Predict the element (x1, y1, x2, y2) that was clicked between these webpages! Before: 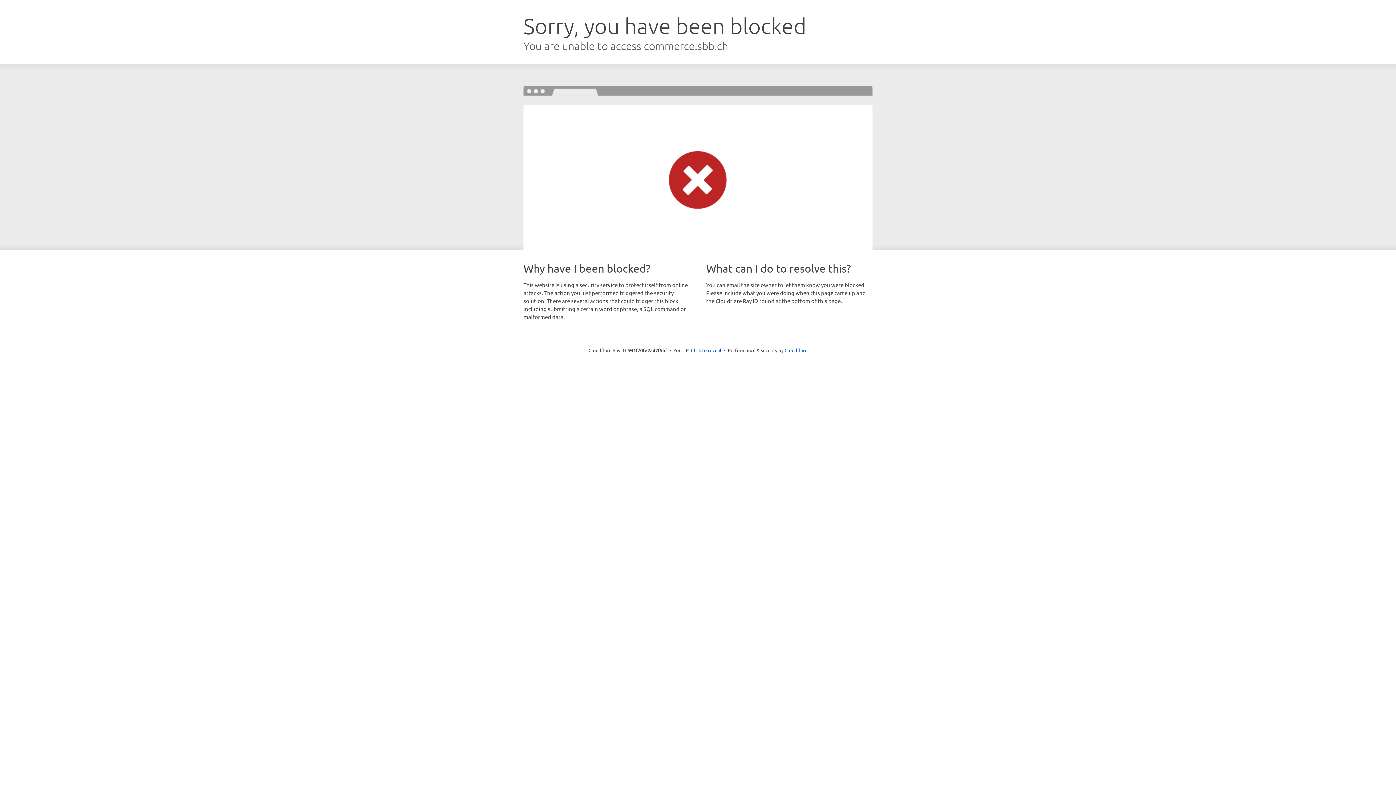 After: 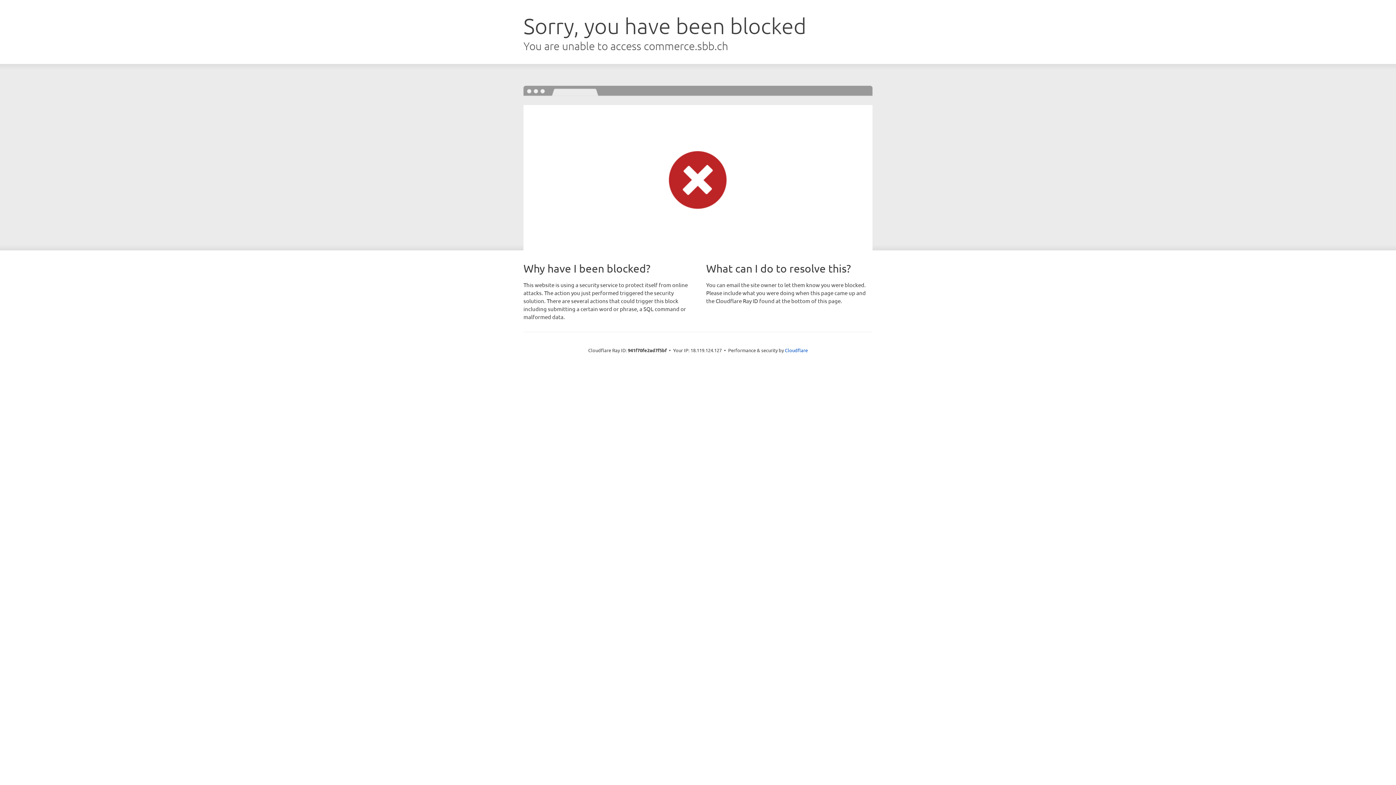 Action: label: Click to reveal bbox: (691, 346, 721, 353)